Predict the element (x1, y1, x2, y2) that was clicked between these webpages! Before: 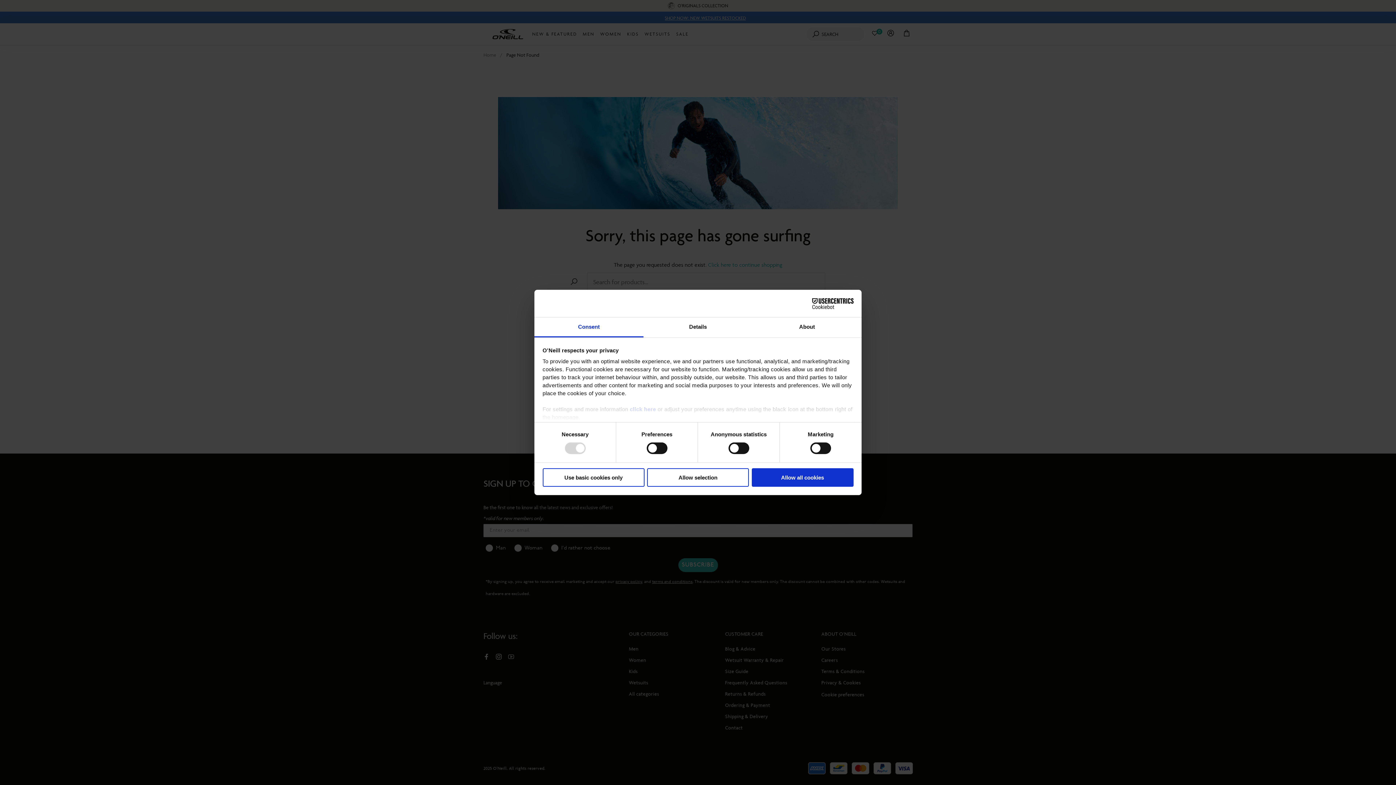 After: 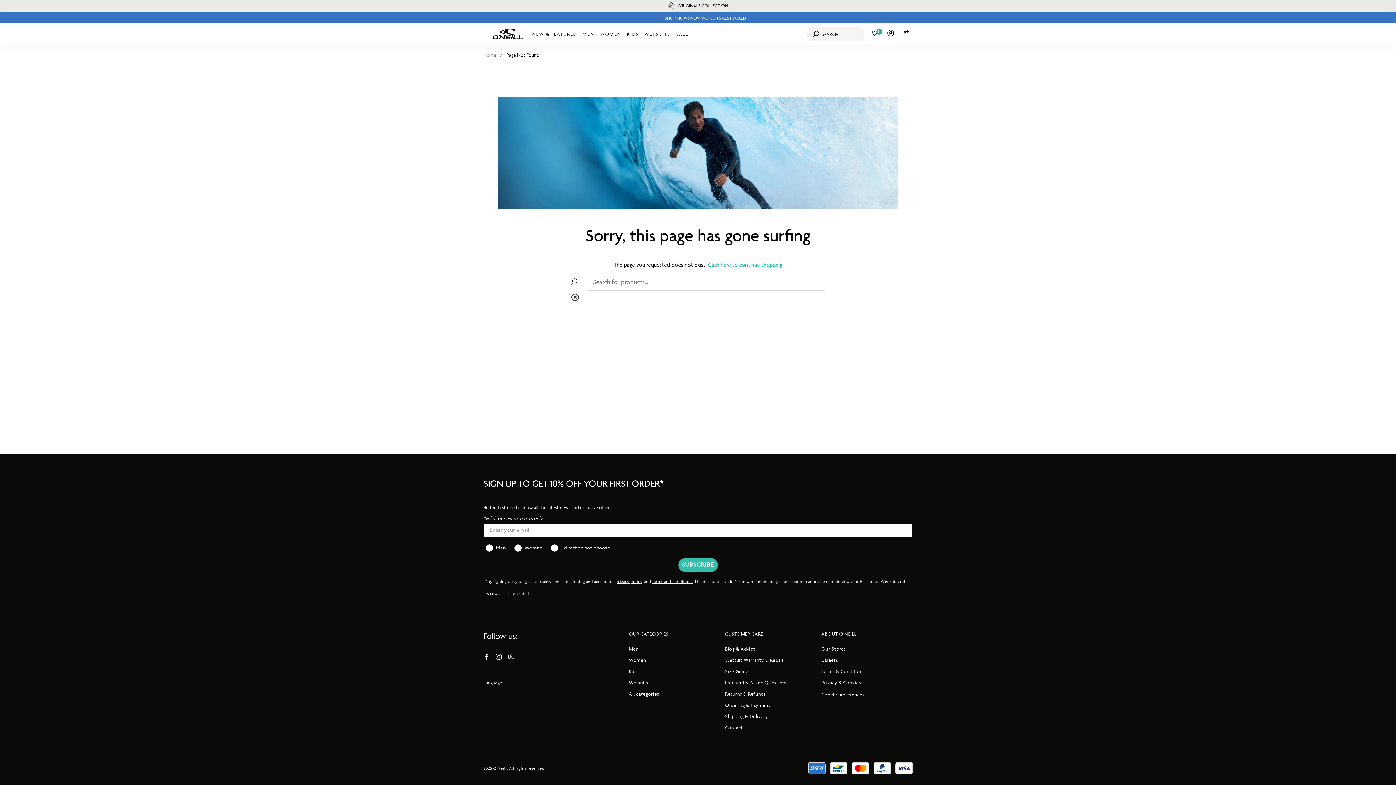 Action: label: Use basic cookies only bbox: (542, 468, 644, 486)